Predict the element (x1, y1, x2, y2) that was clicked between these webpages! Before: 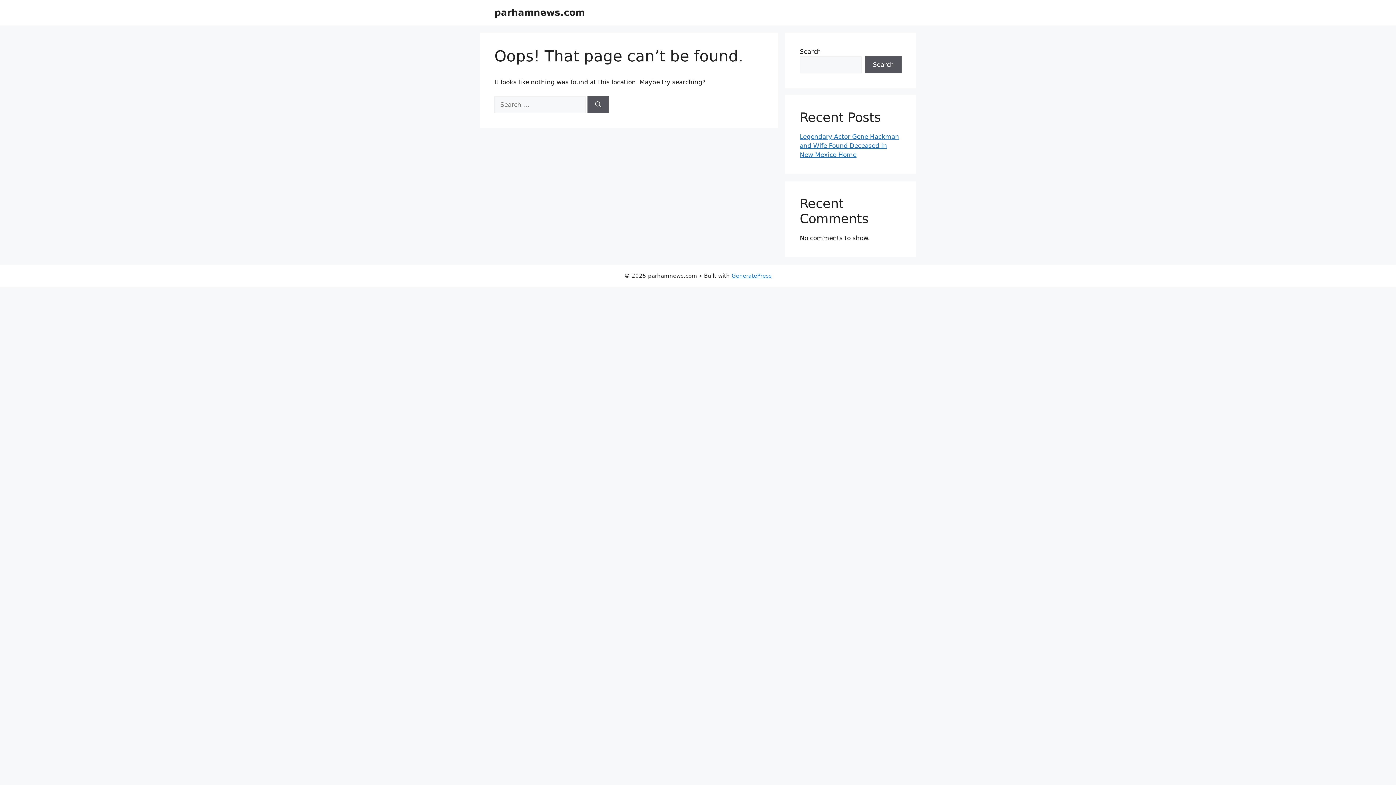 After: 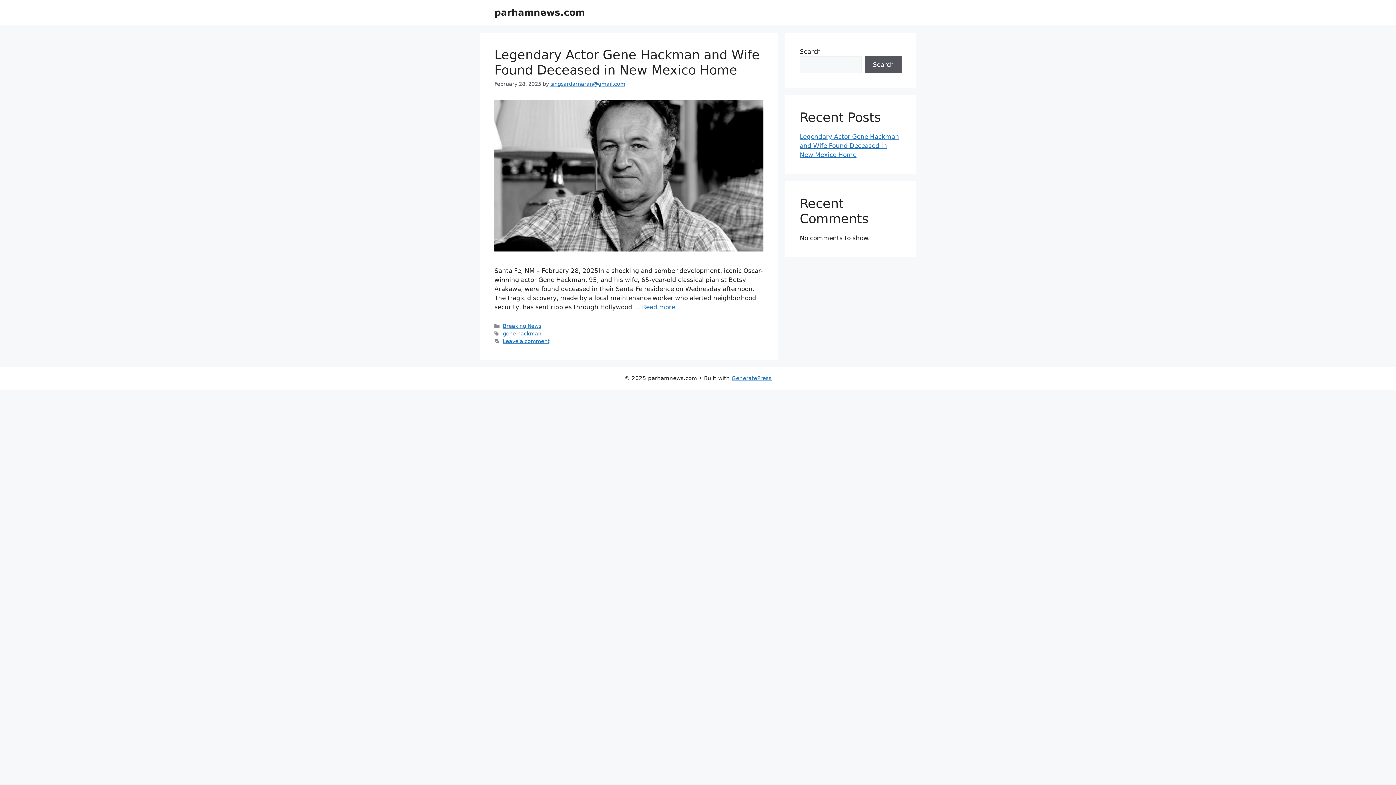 Action: bbox: (494, 7, 585, 17) label: parhamnews.com